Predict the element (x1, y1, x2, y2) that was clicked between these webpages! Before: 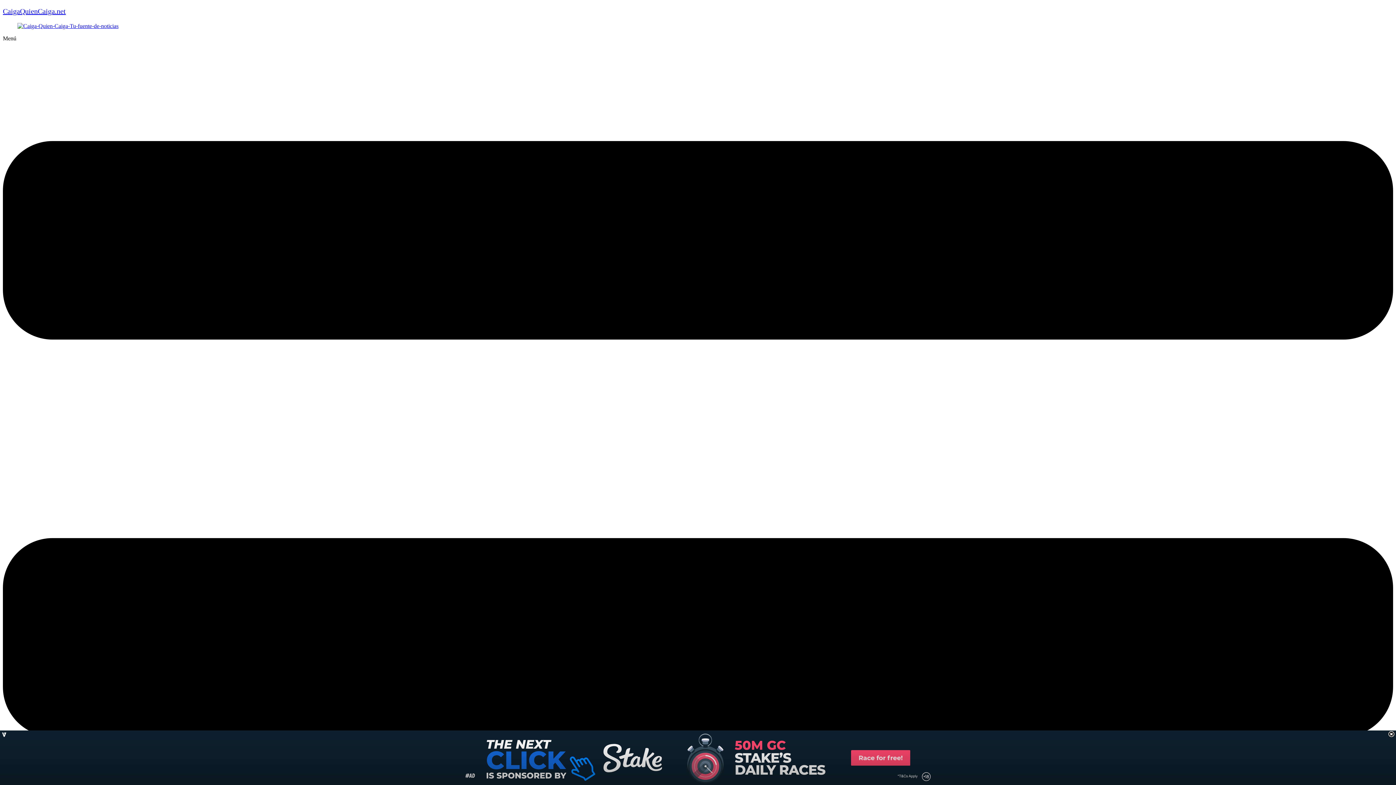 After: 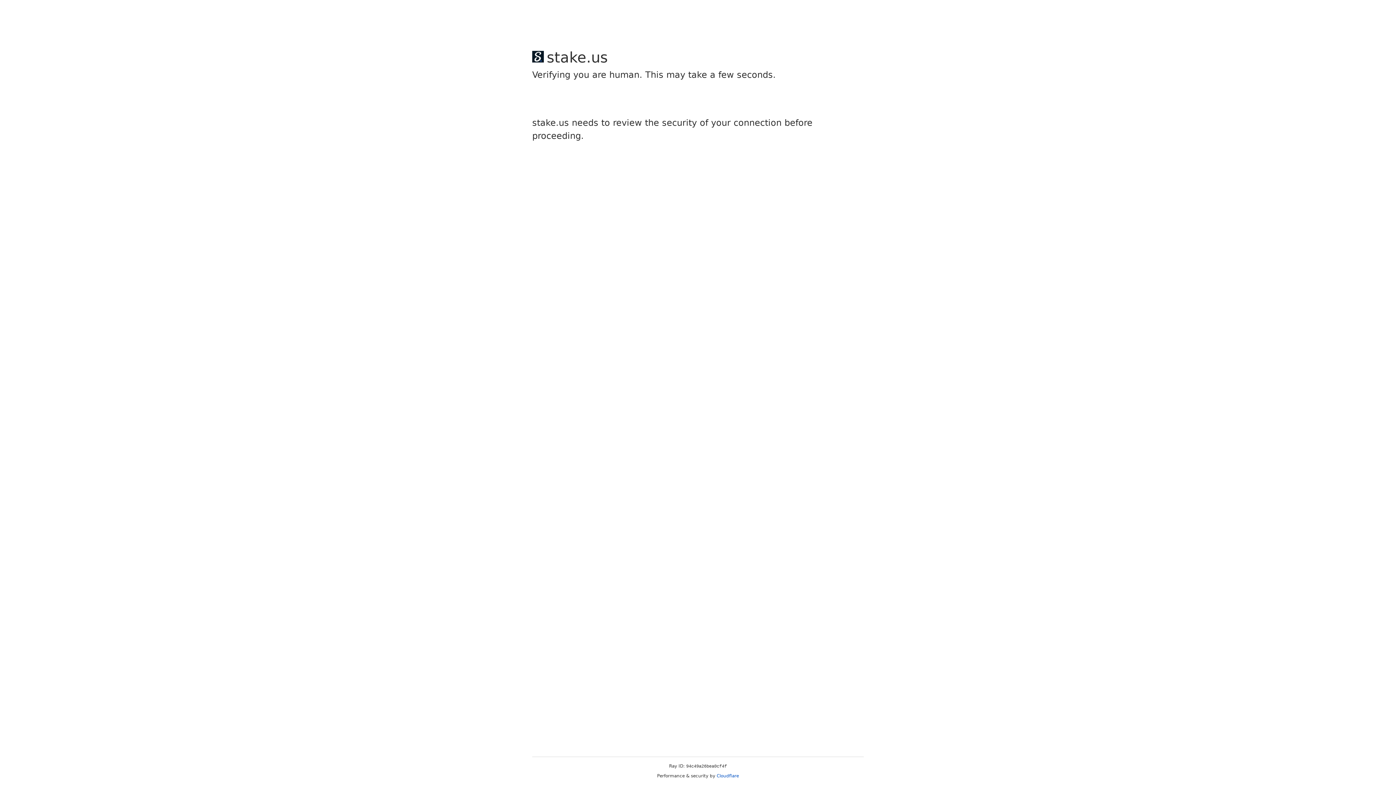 Action: bbox: (17, 22, 118, 29)